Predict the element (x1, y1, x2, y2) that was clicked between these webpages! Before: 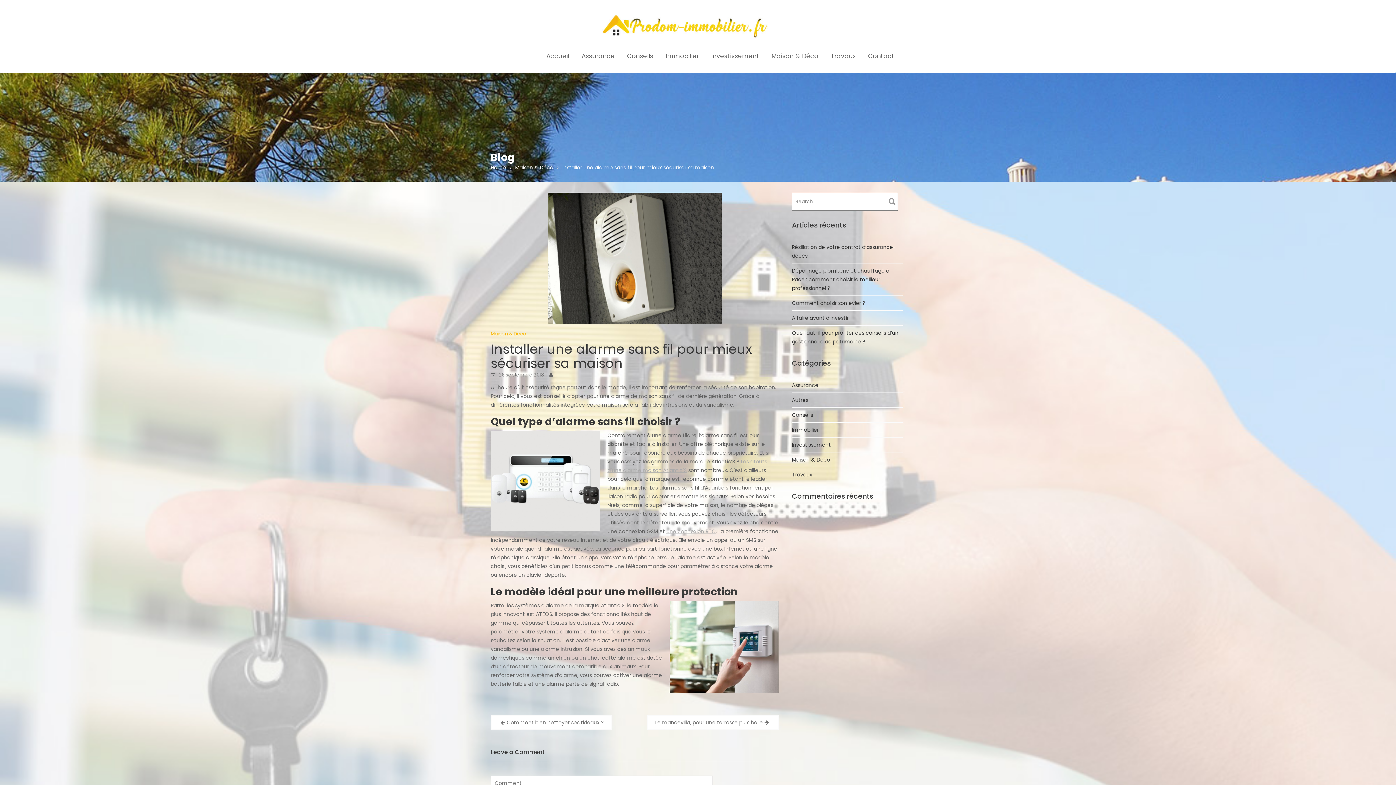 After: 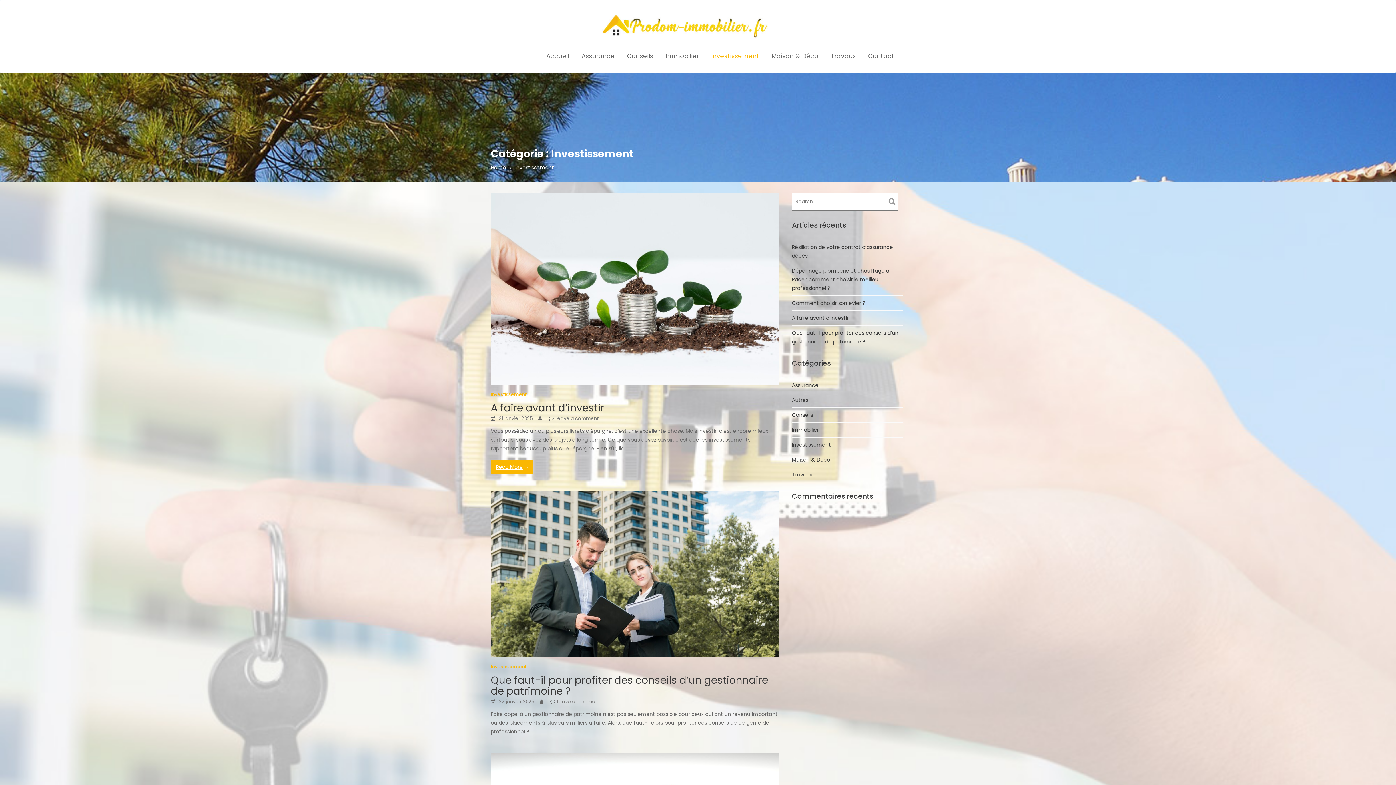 Action: label: Investissement bbox: (705, 47, 764, 65)